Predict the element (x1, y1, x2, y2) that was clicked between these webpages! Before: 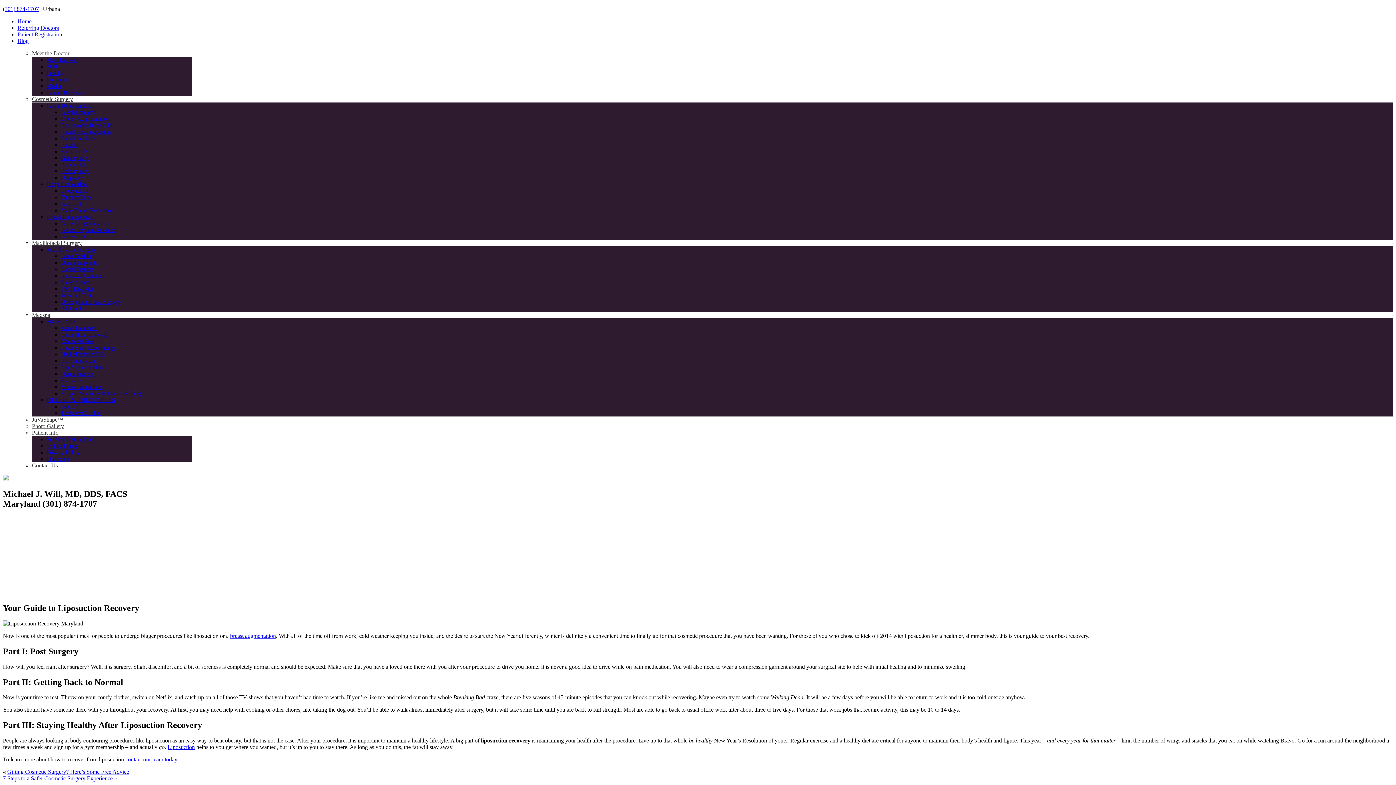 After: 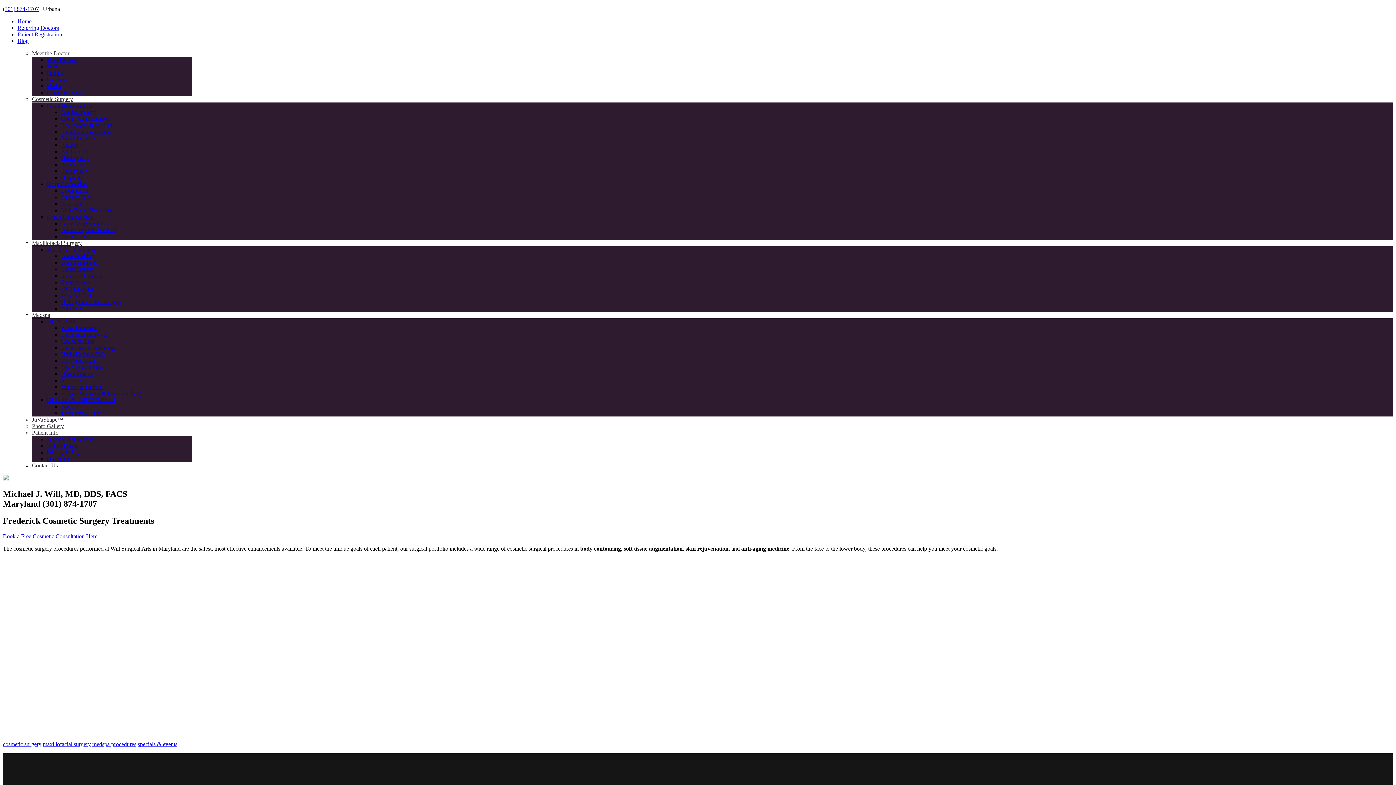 Action: bbox: (32, 96, 73, 102) label: Cosmetic Surgery